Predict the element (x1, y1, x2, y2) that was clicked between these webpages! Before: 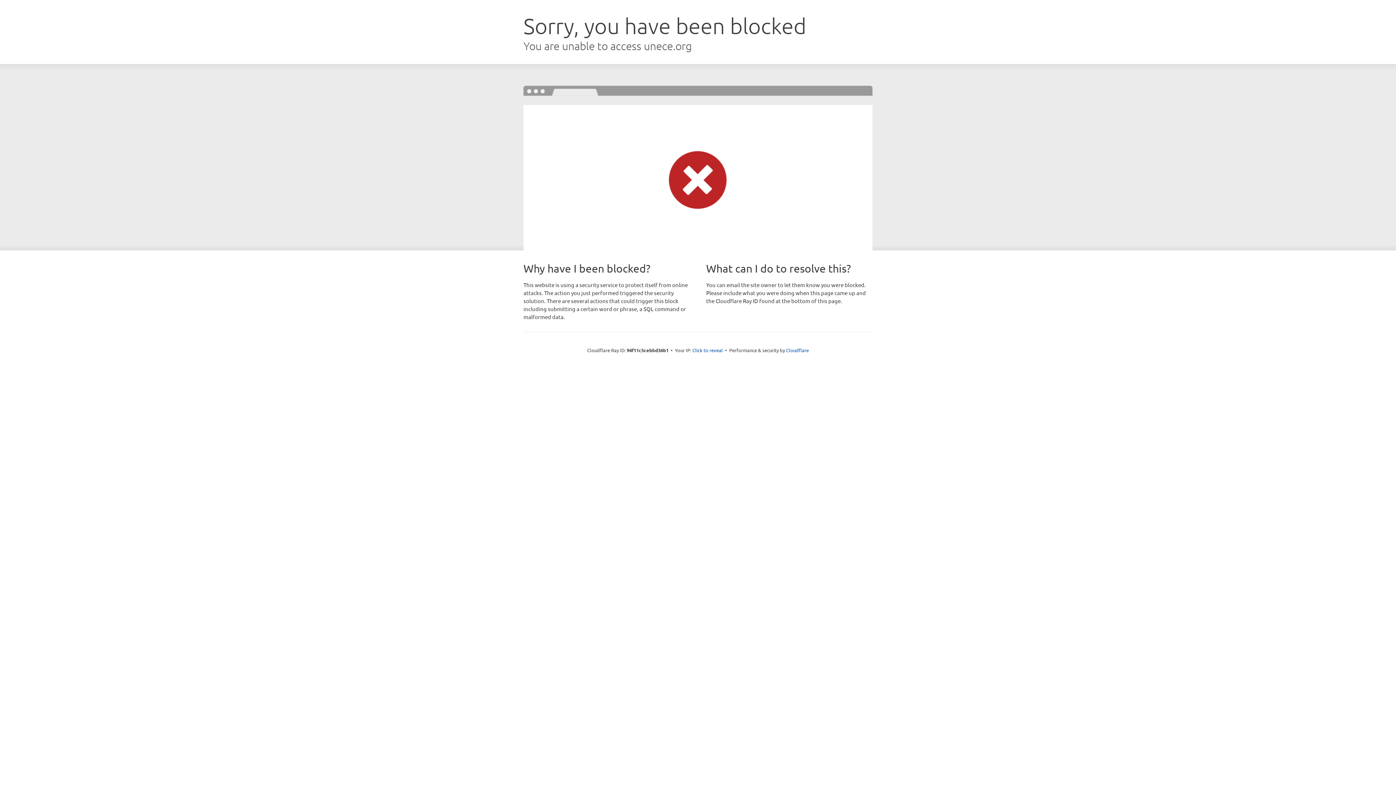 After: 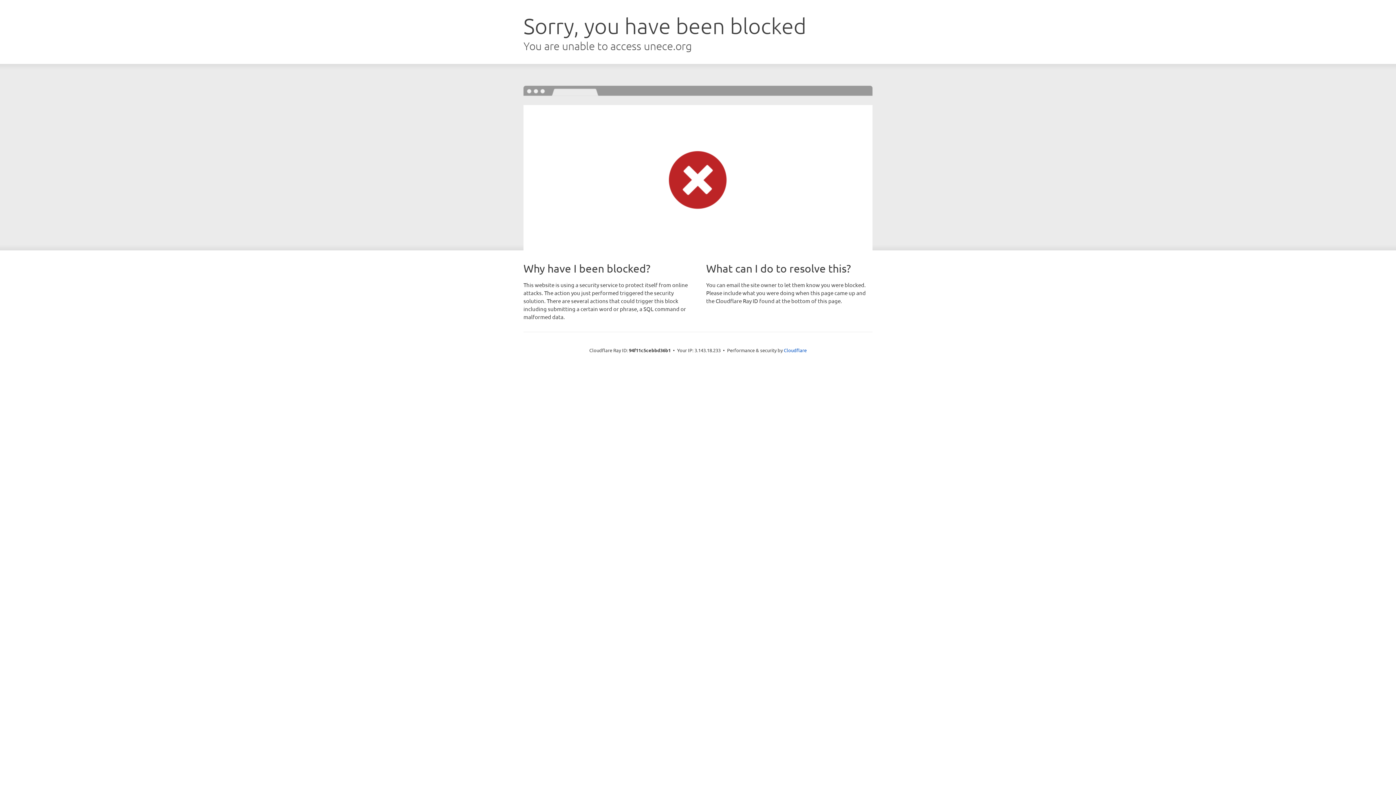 Action: bbox: (692, 346, 723, 353) label: Click to reveal